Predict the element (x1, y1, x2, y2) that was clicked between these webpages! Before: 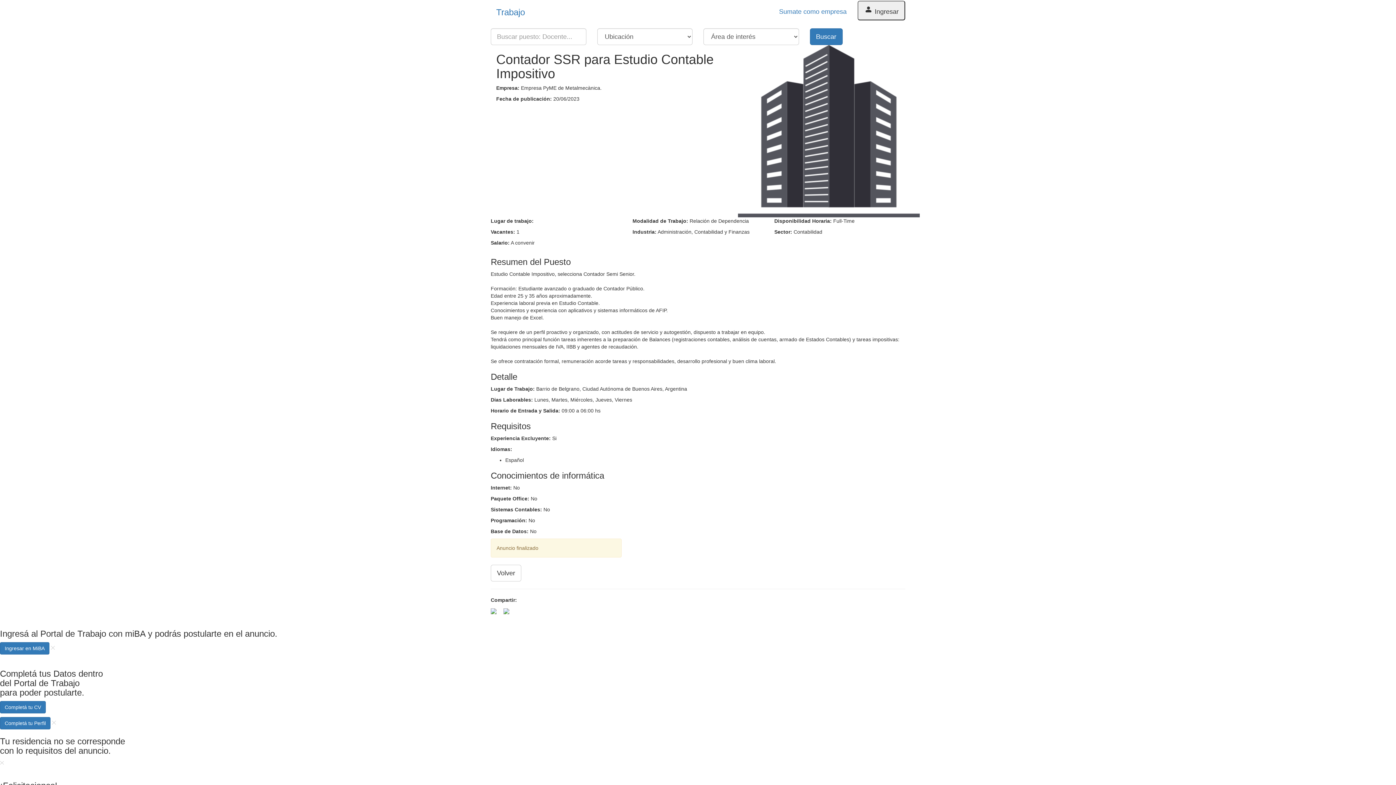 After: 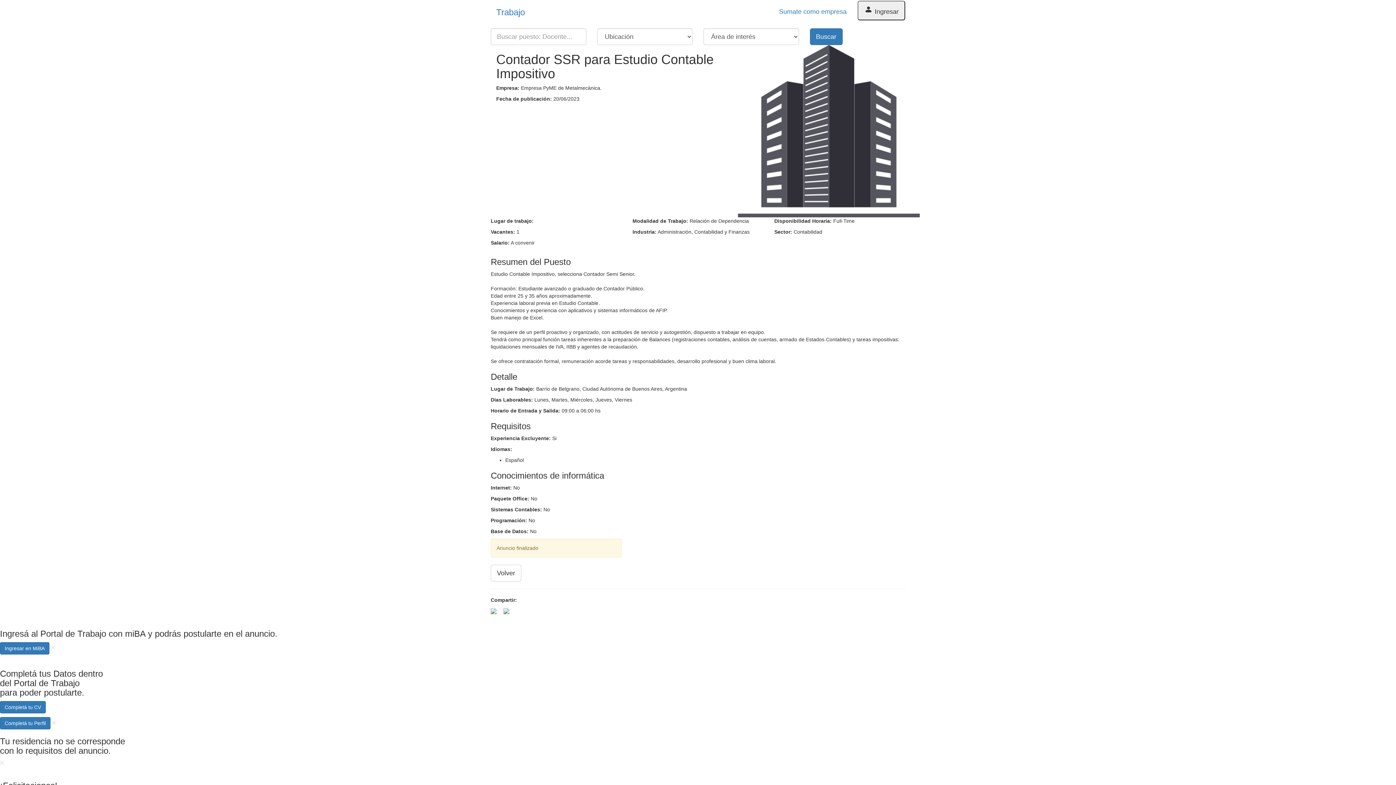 Action: bbox: (503, 608, 514, 614)